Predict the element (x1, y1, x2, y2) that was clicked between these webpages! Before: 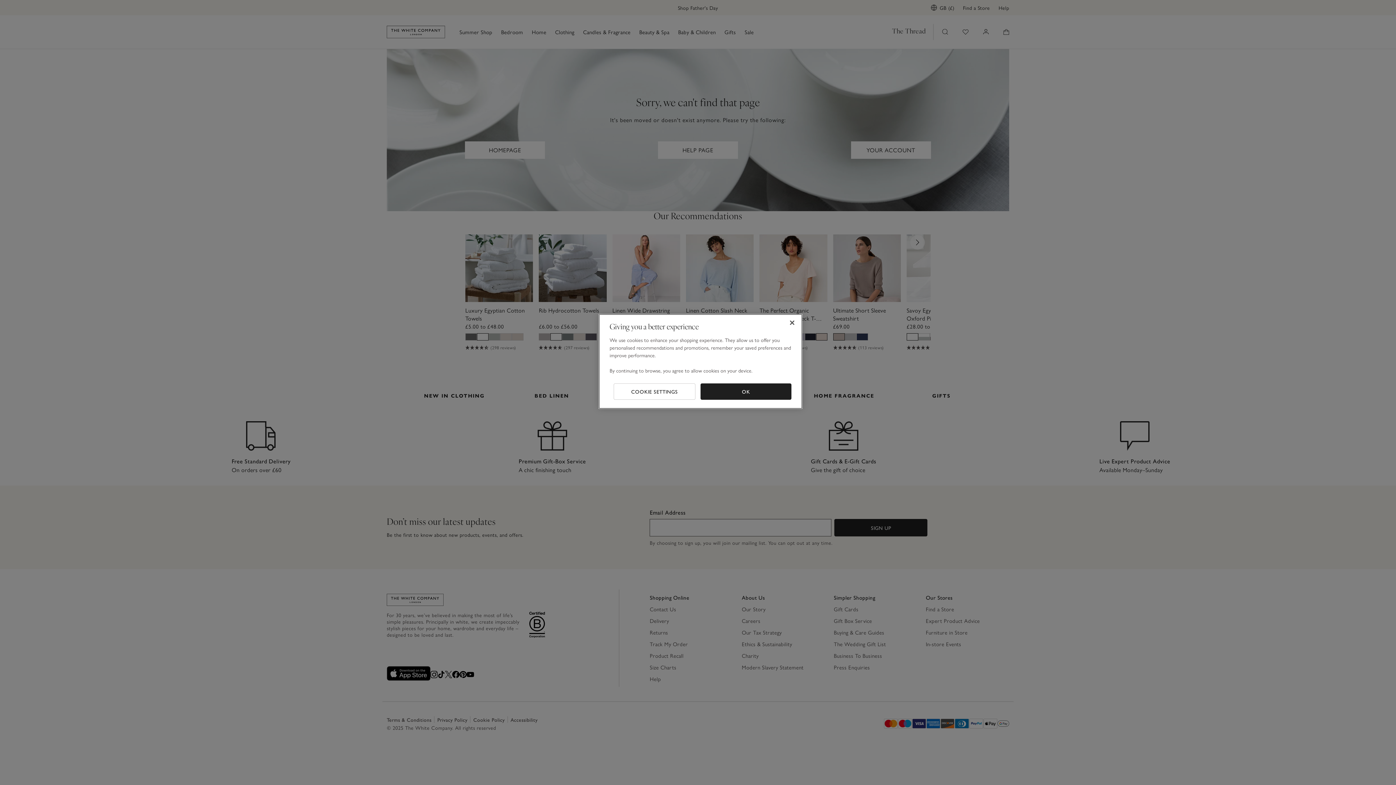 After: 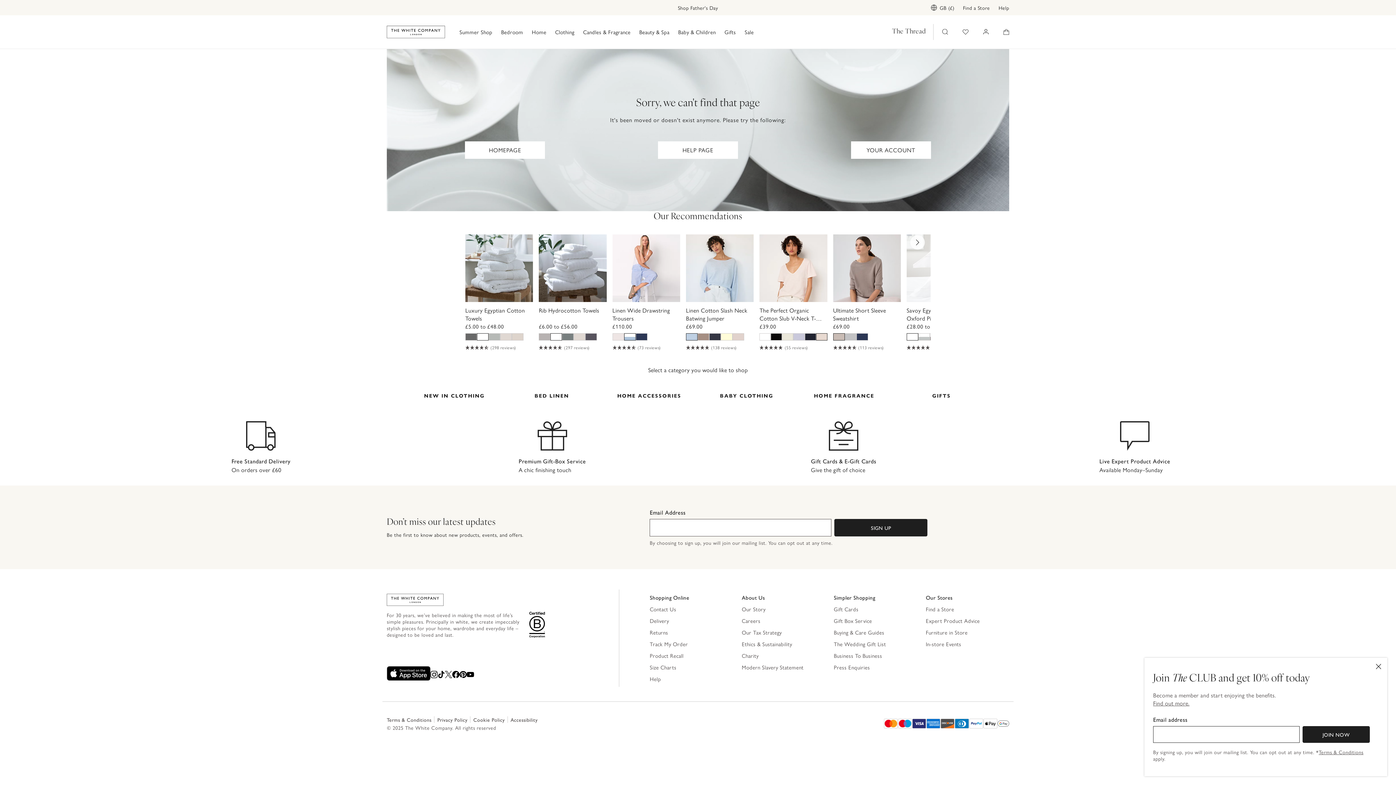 Action: bbox: (784, 314, 800, 330) label: Close